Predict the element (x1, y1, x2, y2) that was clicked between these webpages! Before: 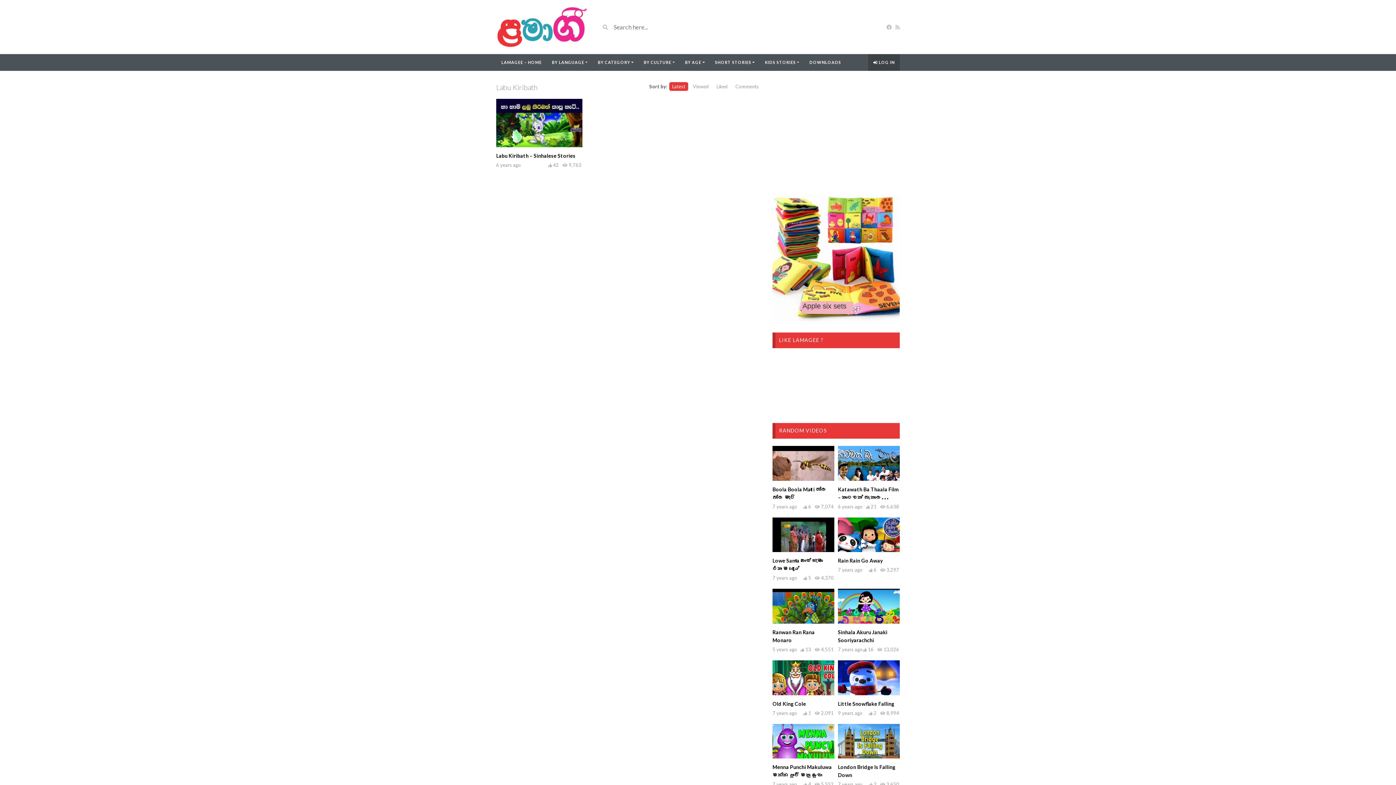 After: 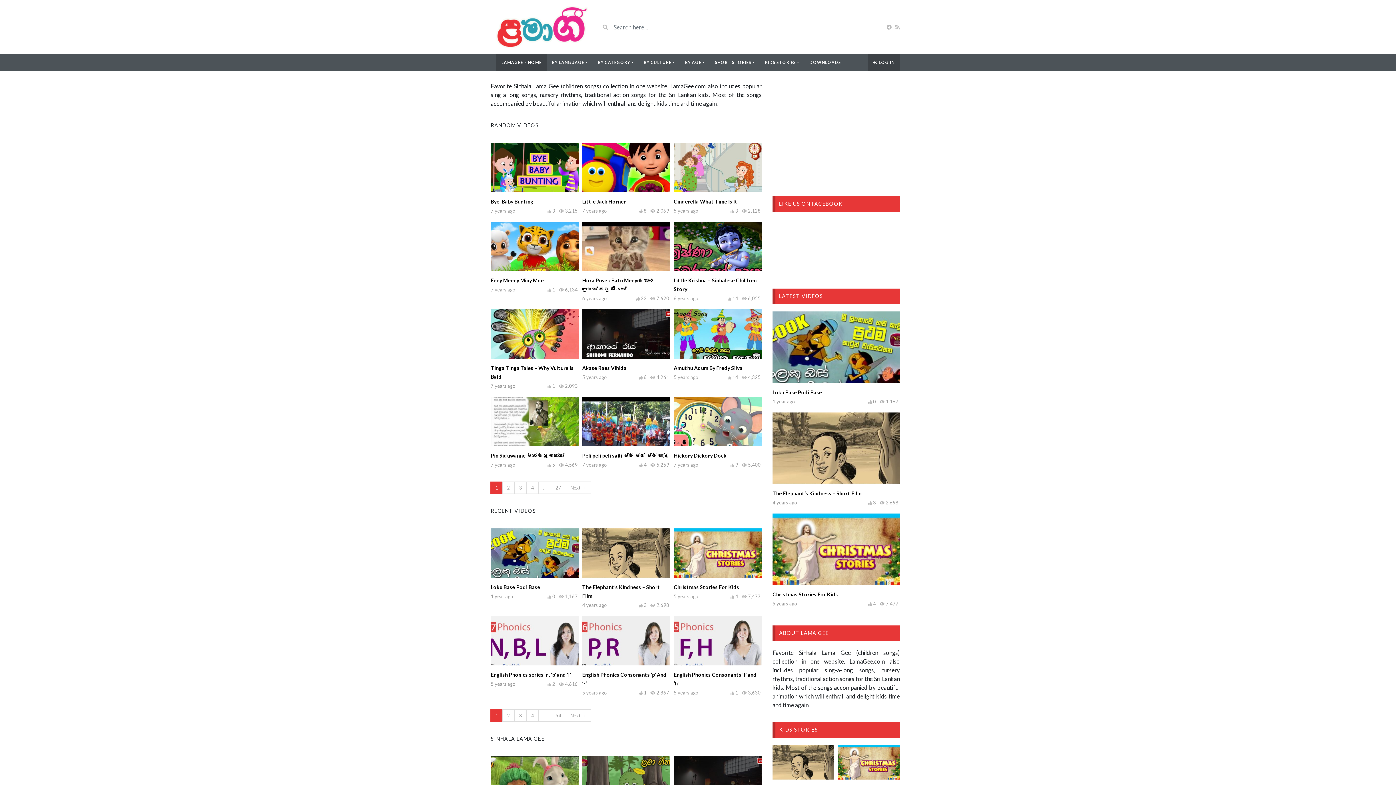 Action: bbox: (496, 5, 589, 48)